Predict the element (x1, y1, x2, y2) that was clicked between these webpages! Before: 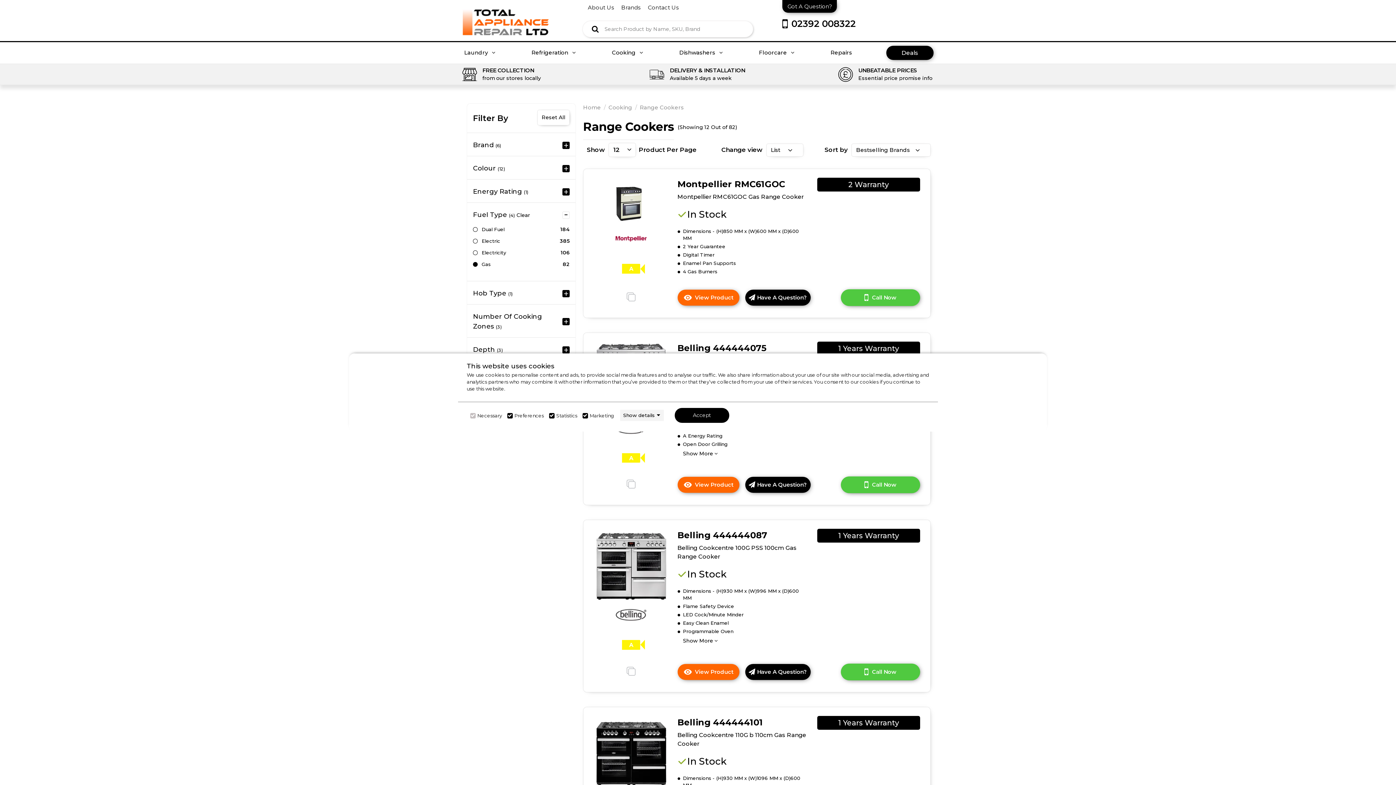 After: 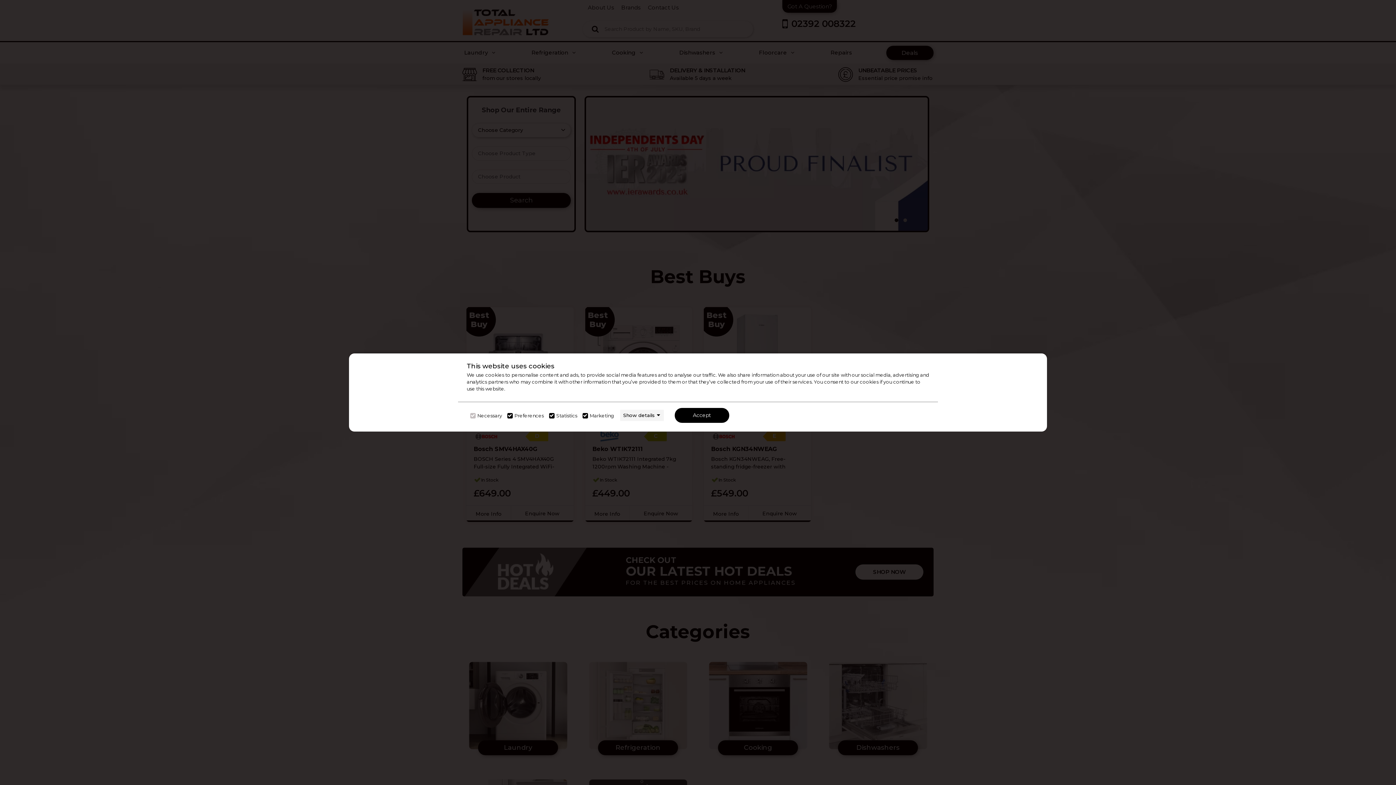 Action: bbox: (462, 13, 549, 20) label: Click here to go homepage